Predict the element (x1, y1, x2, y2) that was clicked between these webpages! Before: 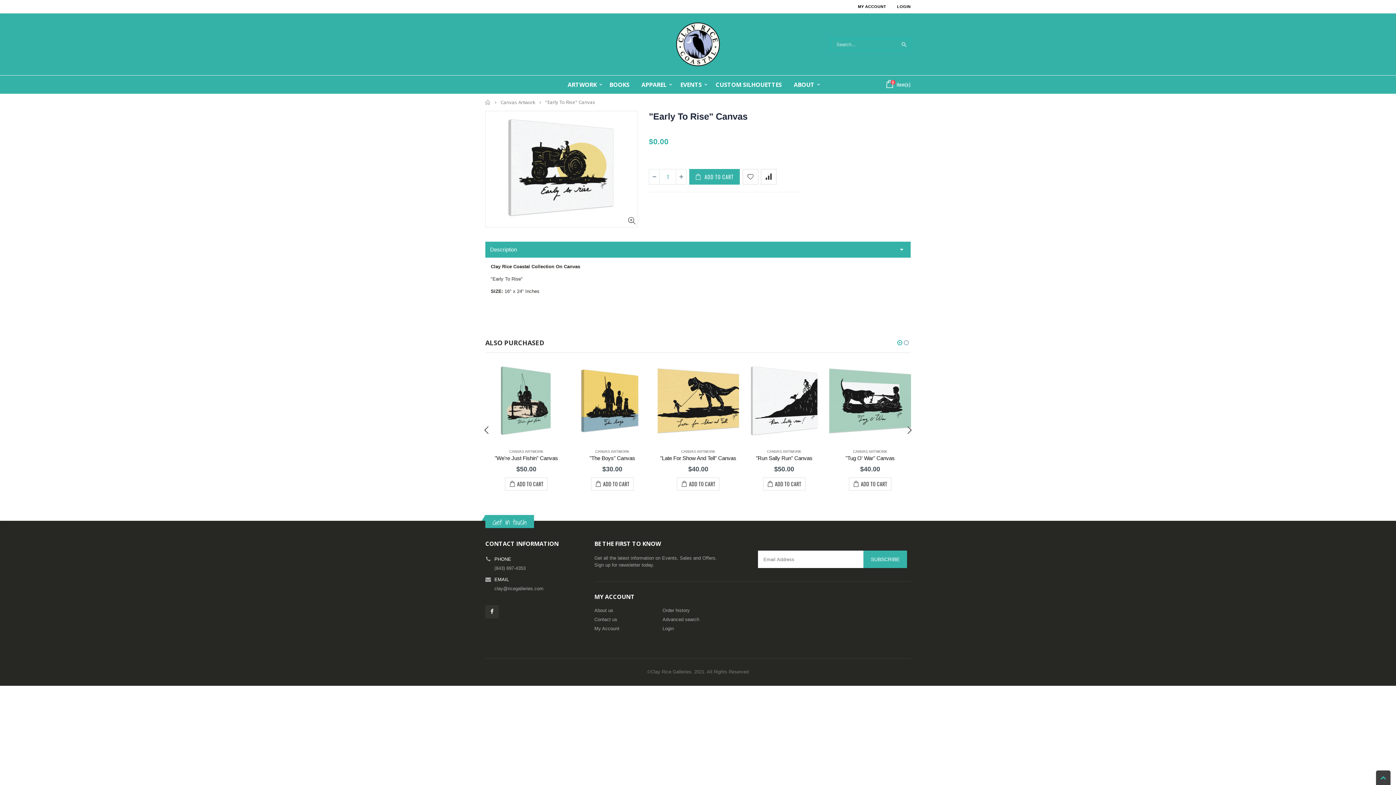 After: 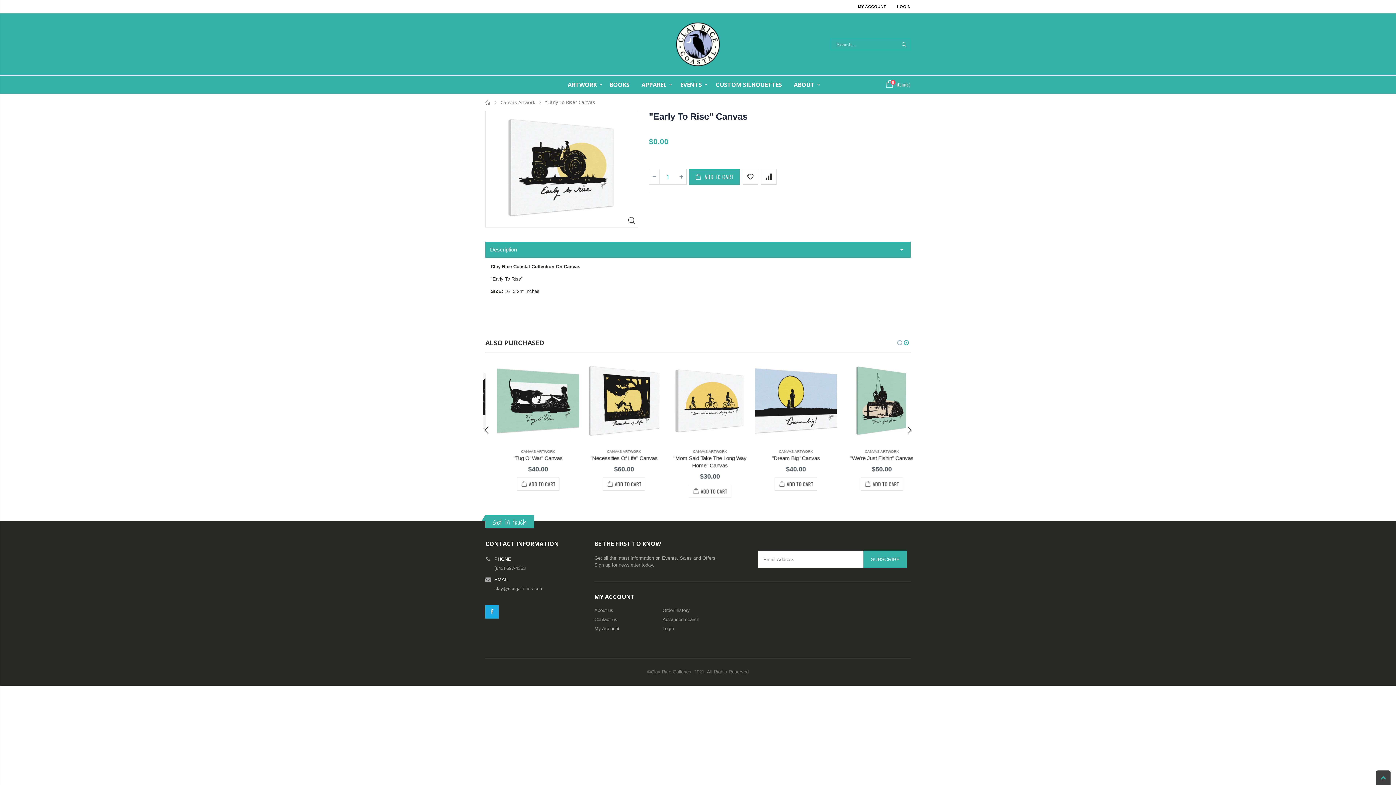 Action: bbox: (485, 618, 498, 632)